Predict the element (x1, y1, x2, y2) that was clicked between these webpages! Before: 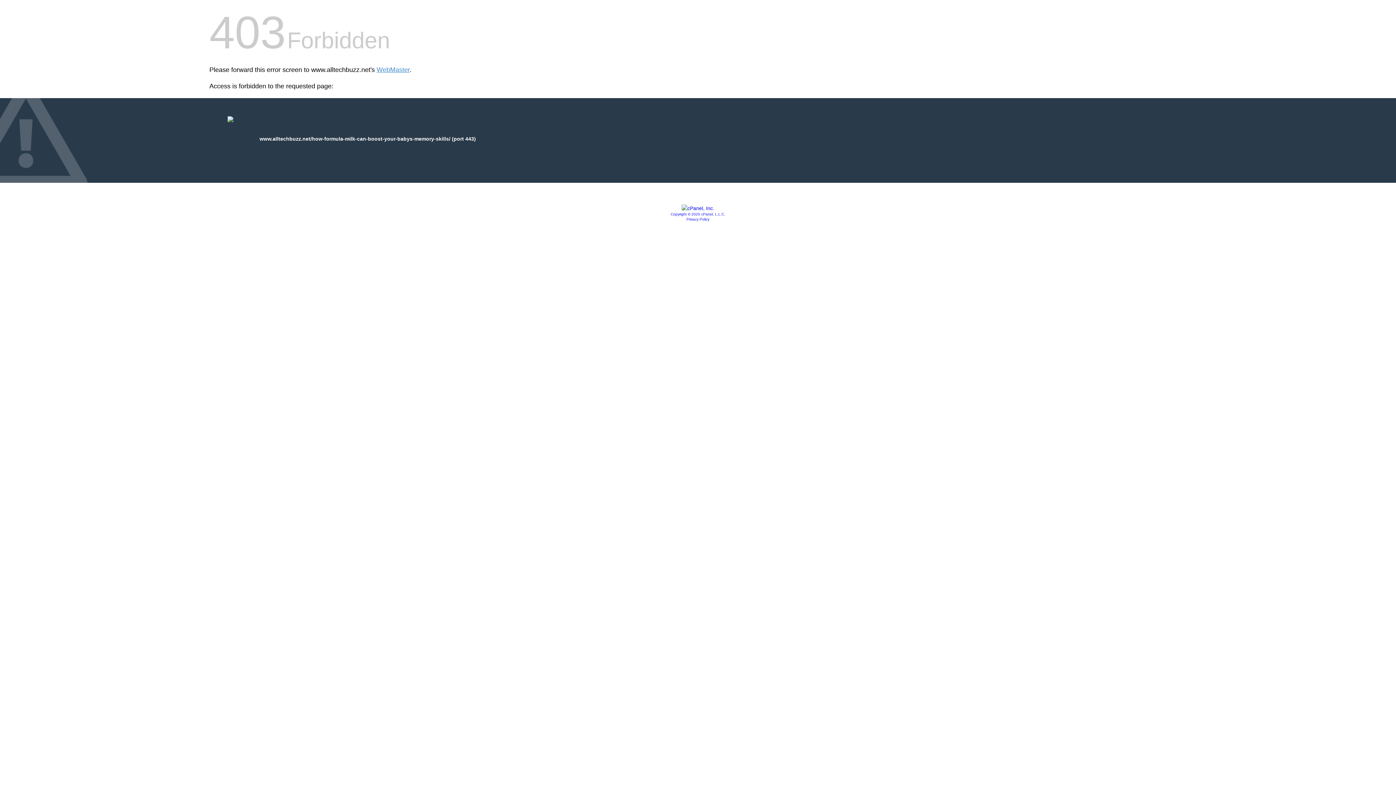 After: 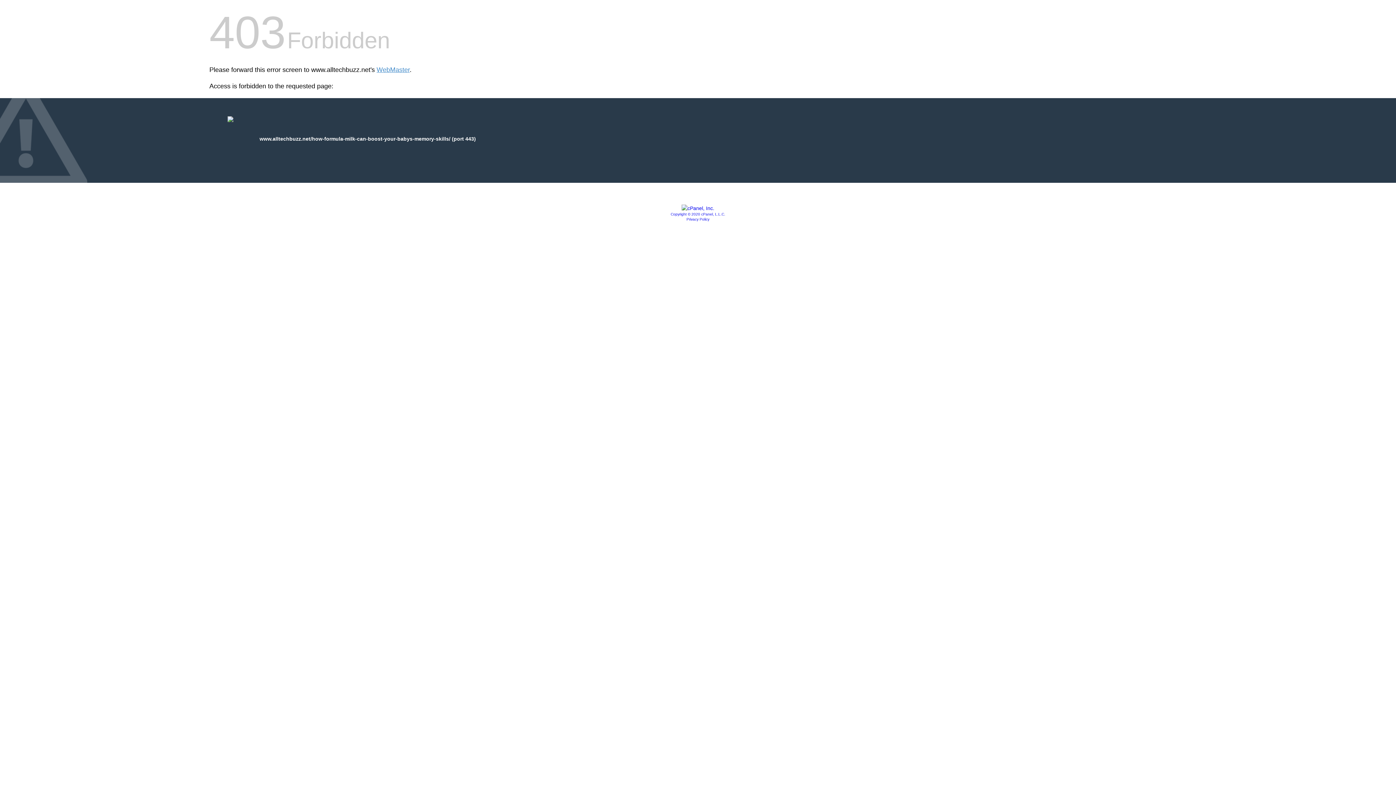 Action: bbox: (681, 205, 714, 211)